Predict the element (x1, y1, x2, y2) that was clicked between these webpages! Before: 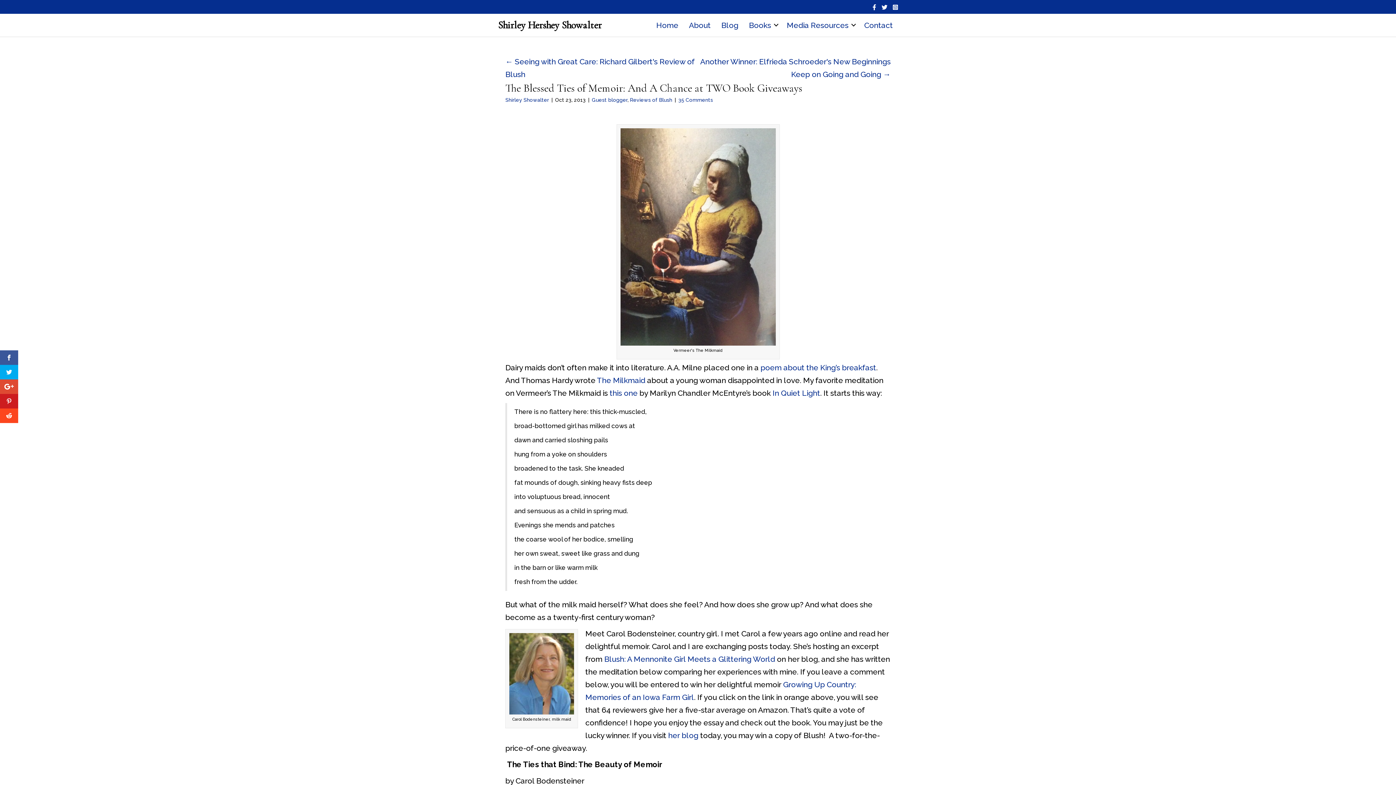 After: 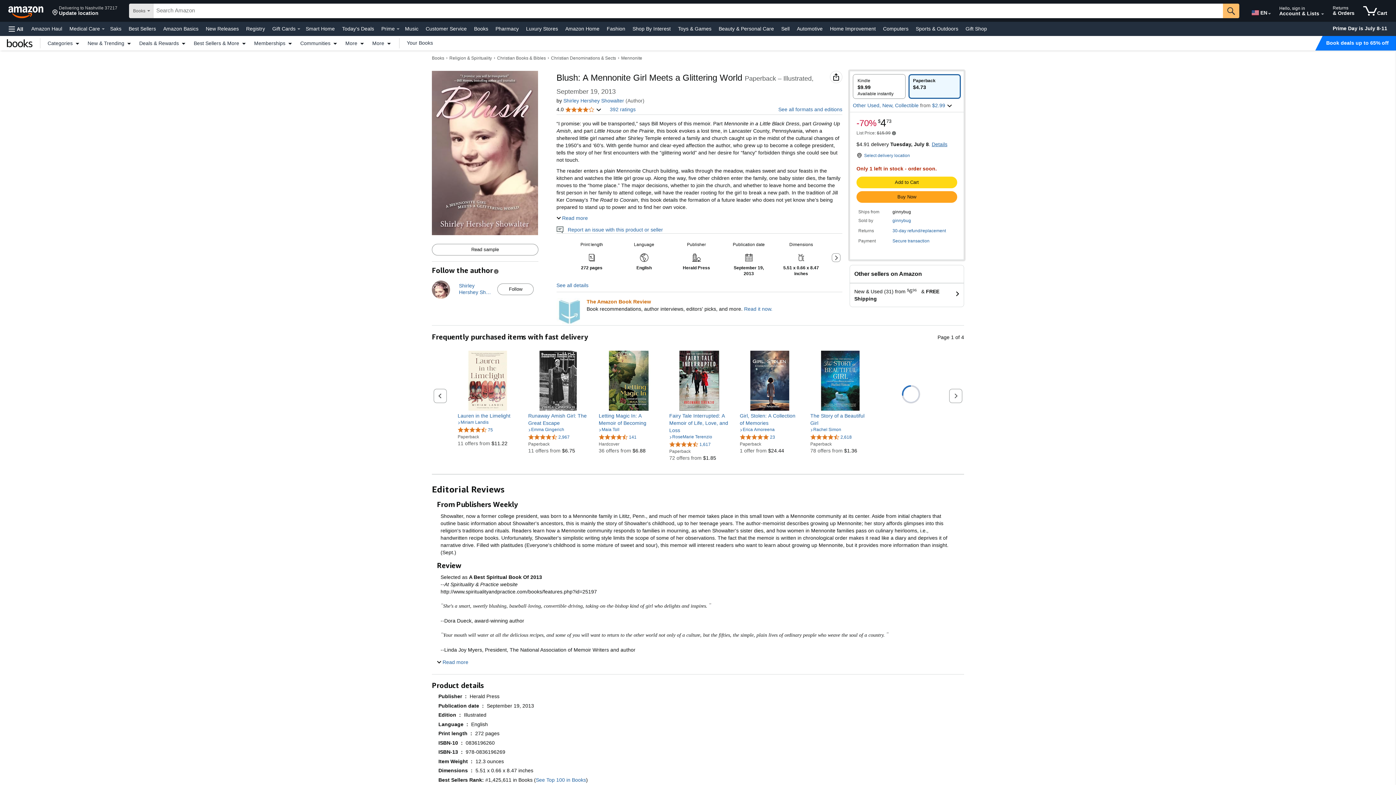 Action: label: Blush: A Mennonite Girl Meets a Glittering World bbox: (604, 654, 775, 663)